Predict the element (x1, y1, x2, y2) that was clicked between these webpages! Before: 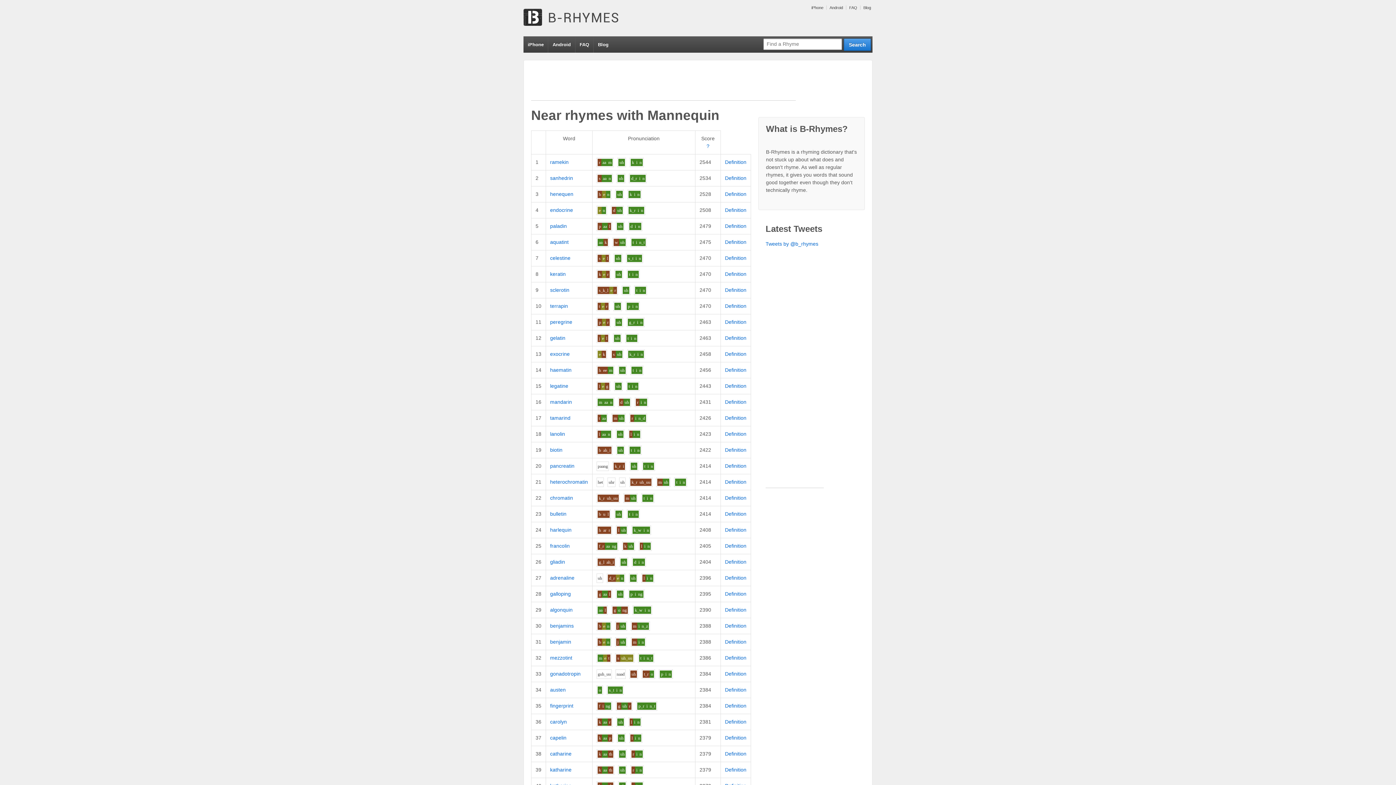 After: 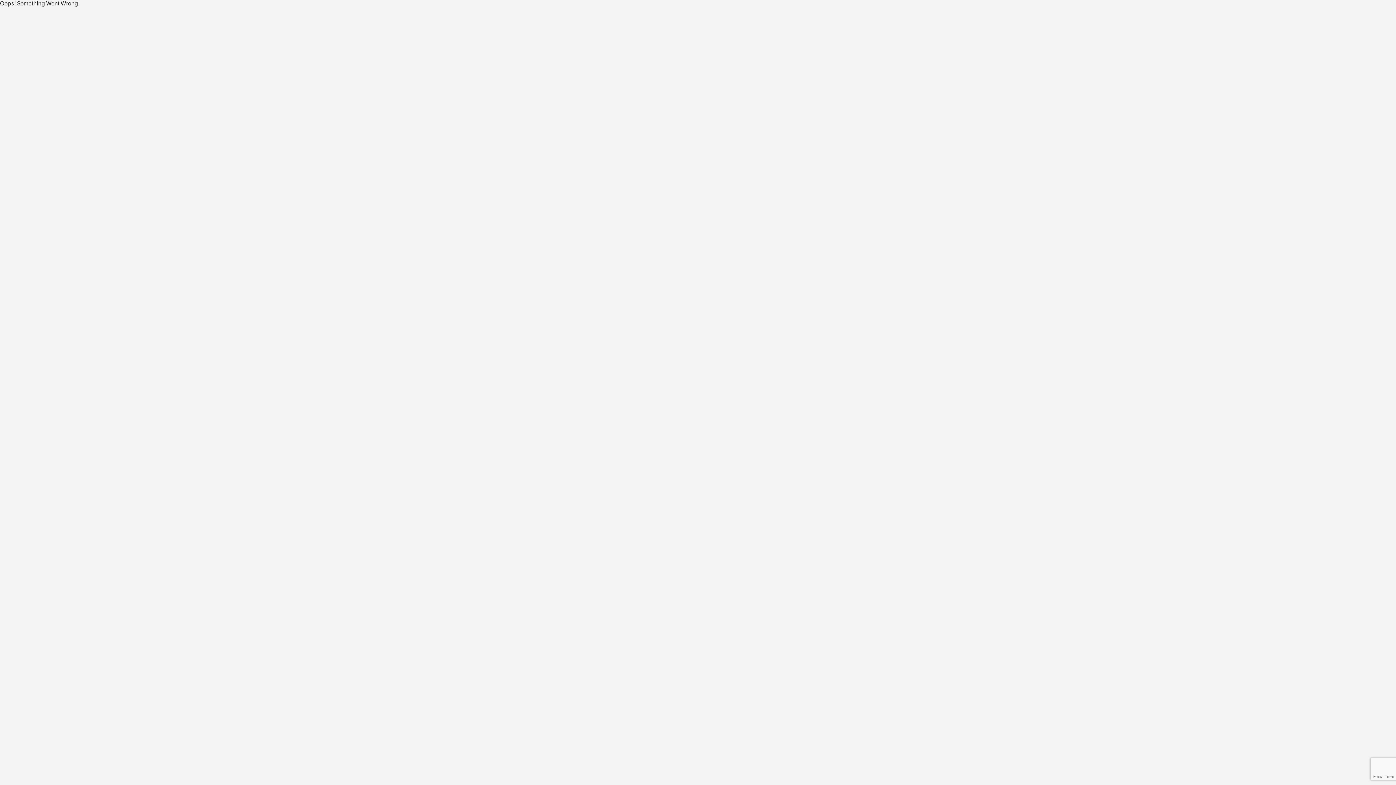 Action: bbox: (725, 495, 746, 501) label: Definition